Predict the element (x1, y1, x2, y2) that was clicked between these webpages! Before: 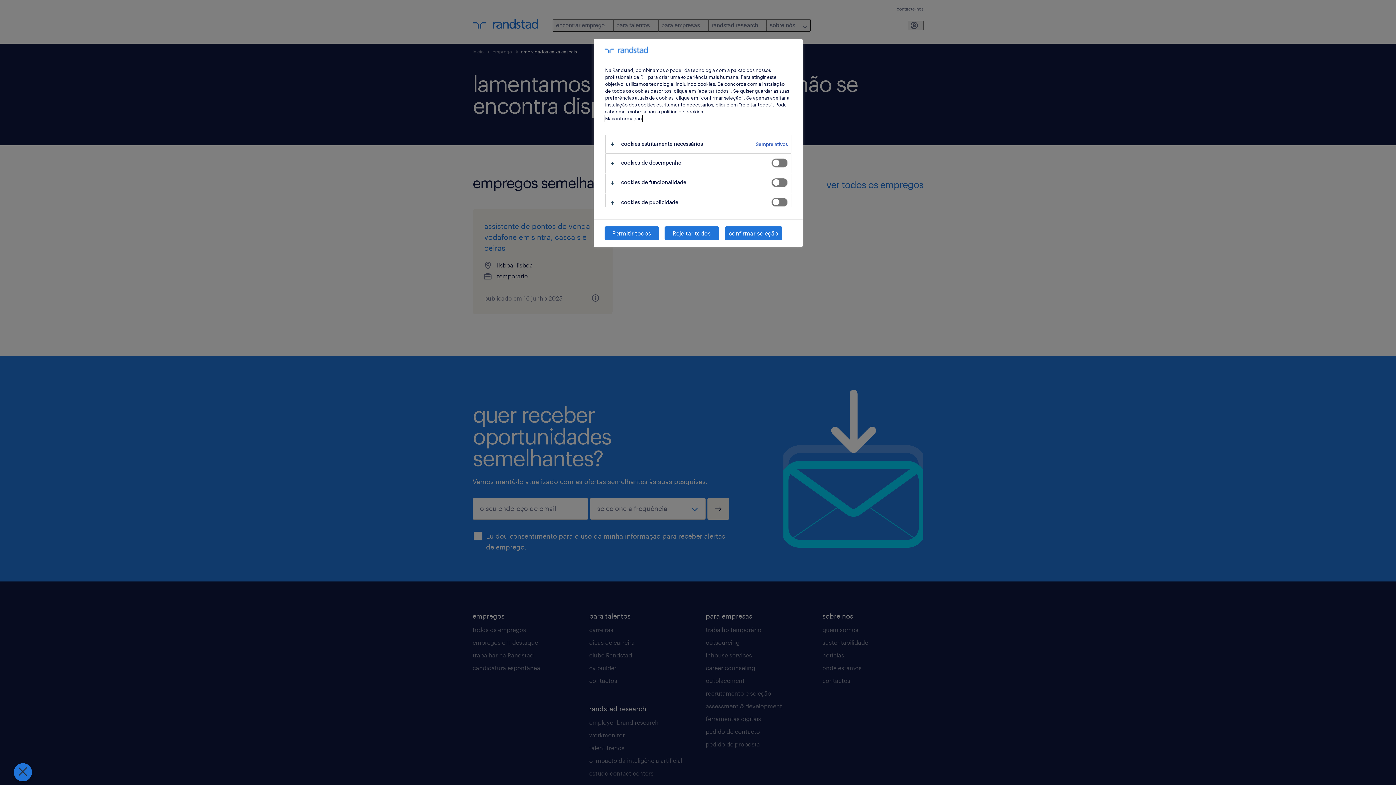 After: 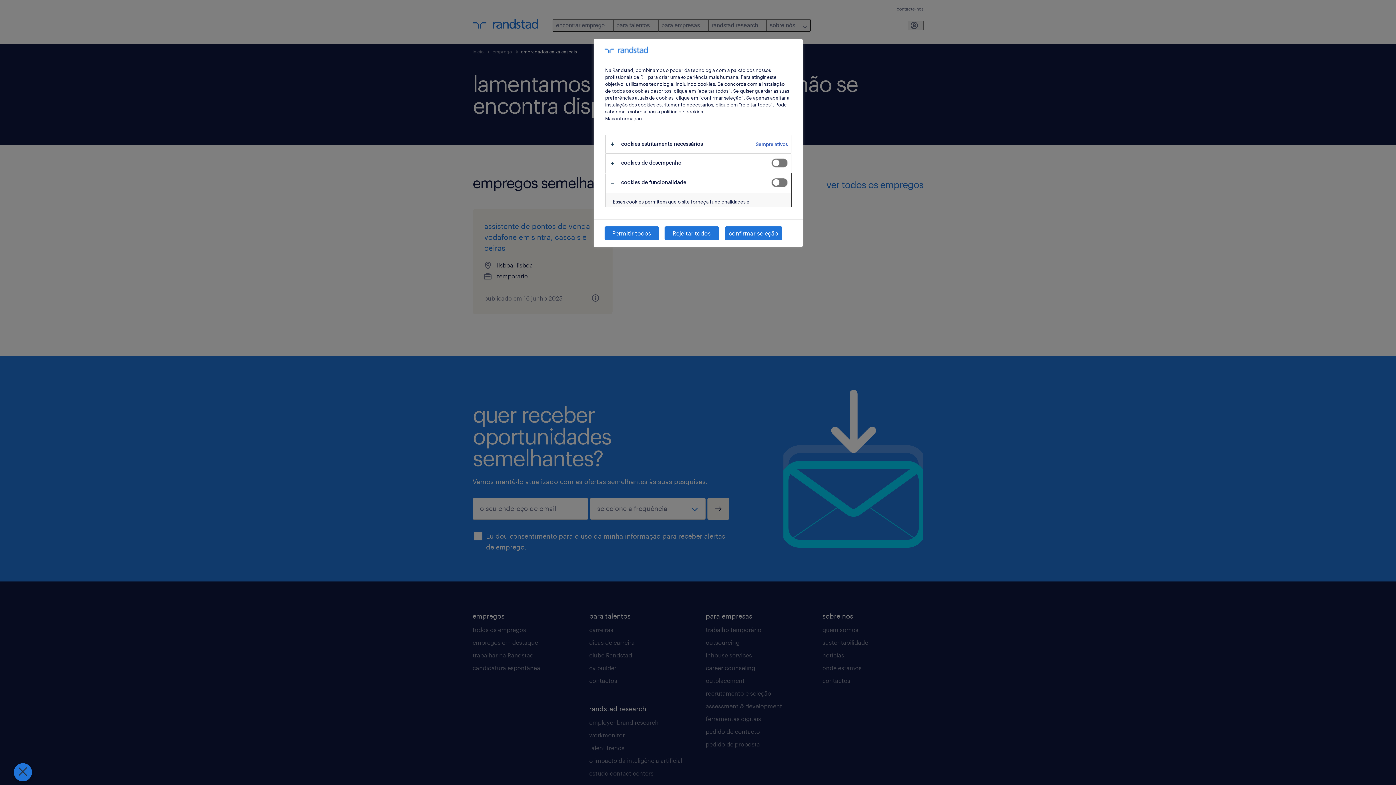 Action: bbox: (605, 173, 791, 192)